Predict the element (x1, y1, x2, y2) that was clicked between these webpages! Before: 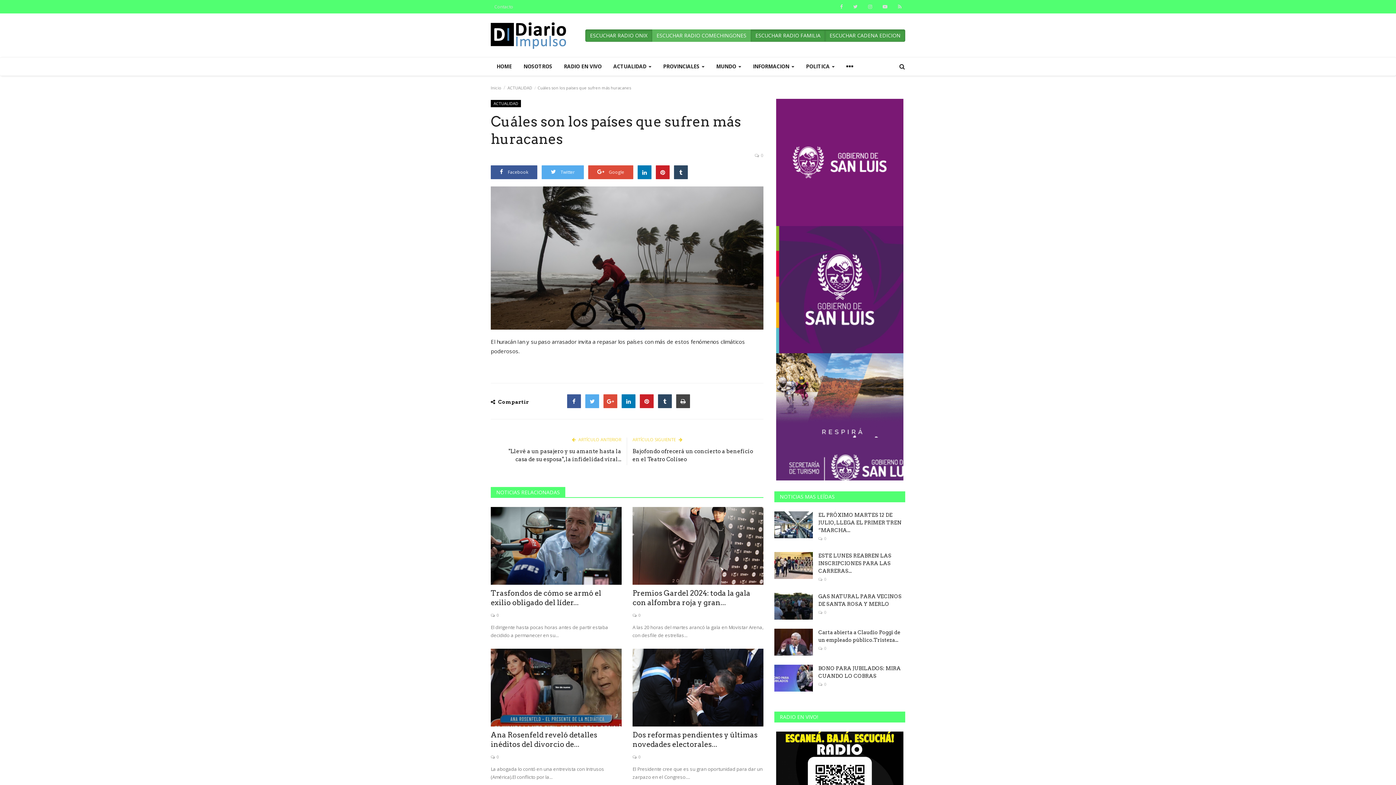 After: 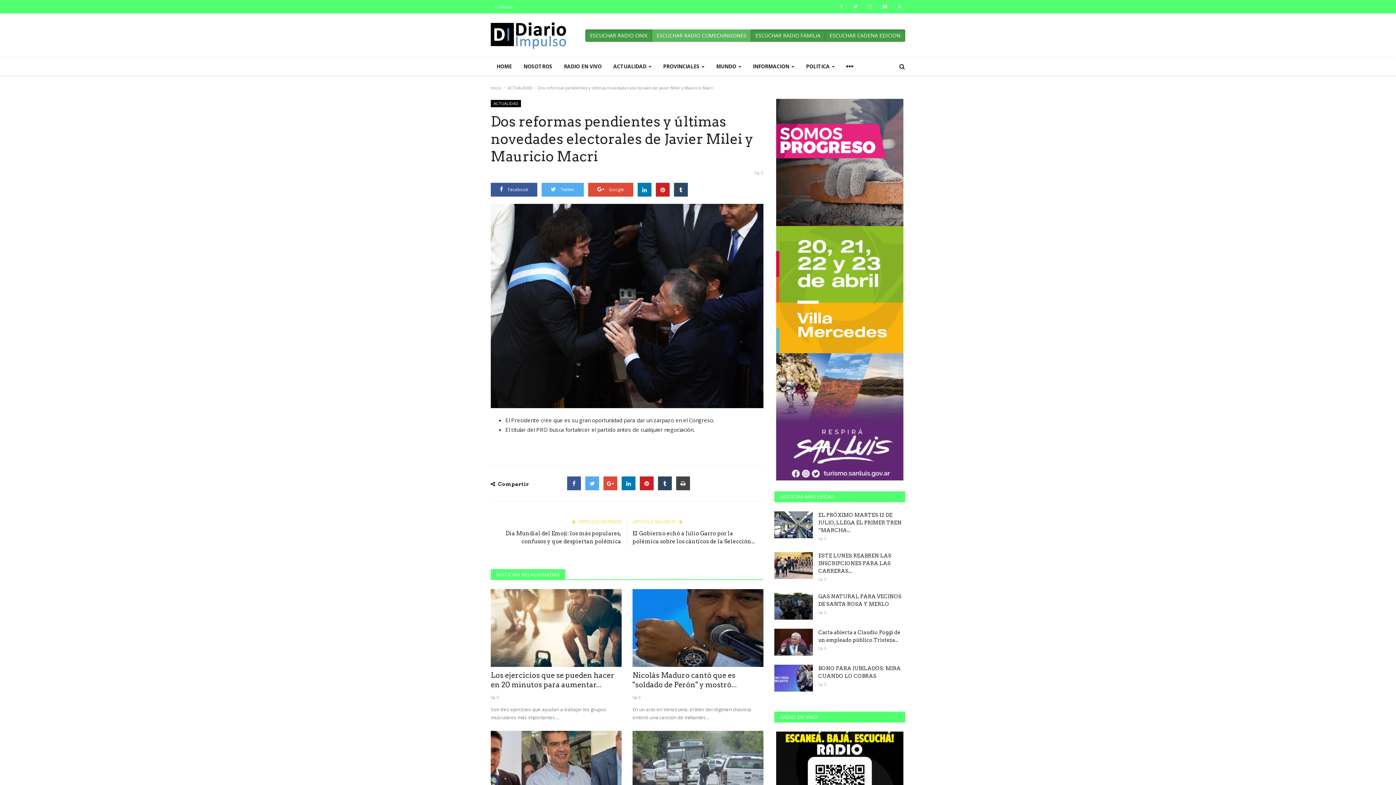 Action: bbox: (632, 730, 763, 749) label: Dos reformas pendientes y últimas novedades electorales...